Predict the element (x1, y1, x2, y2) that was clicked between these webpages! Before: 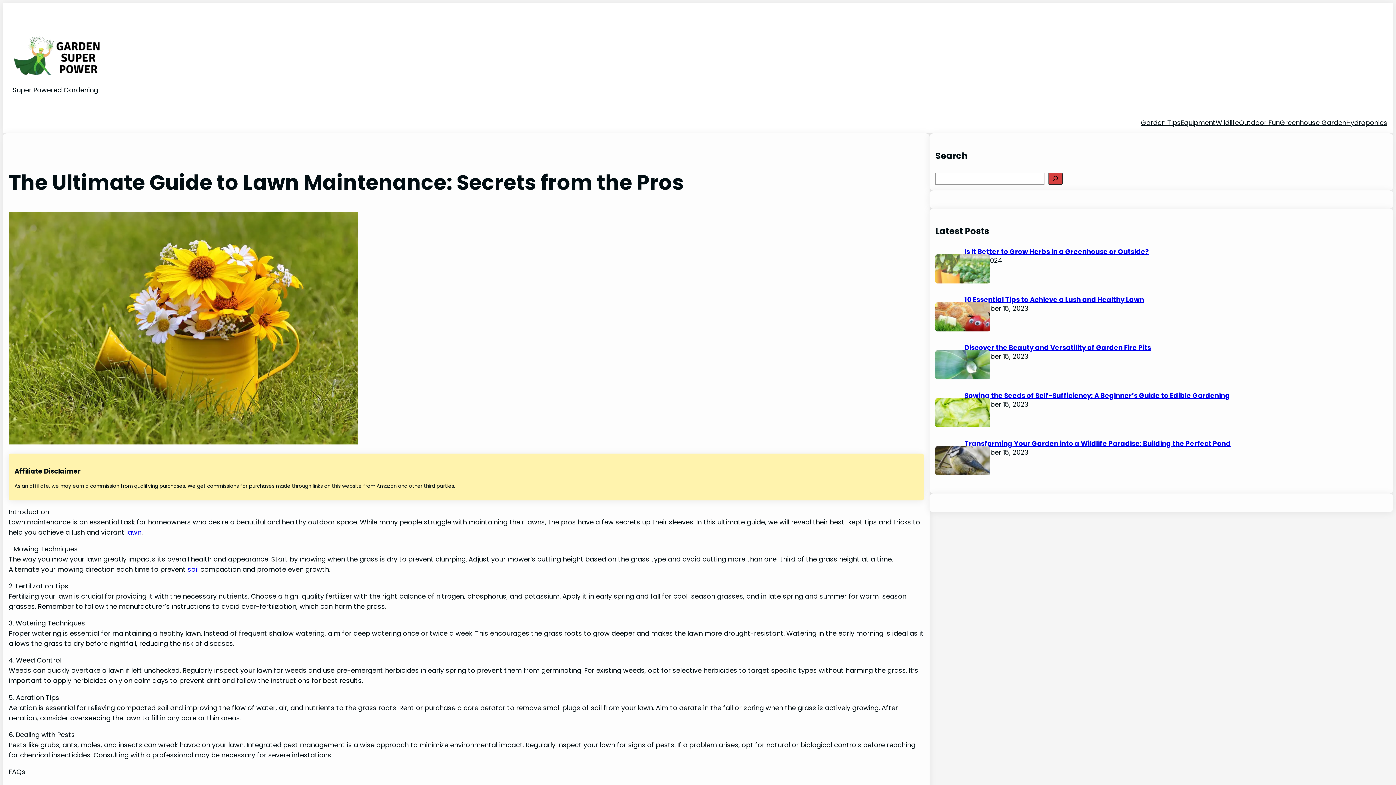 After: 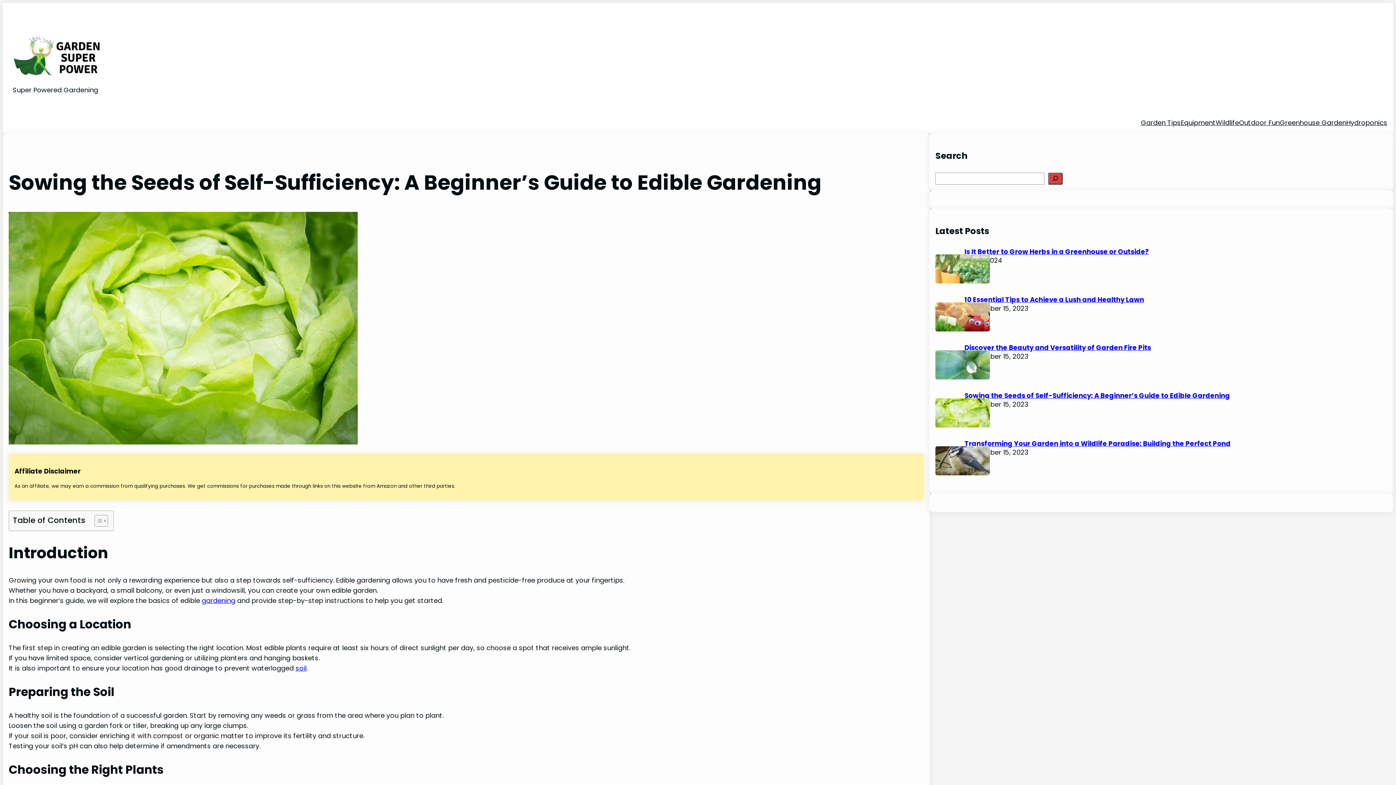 Action: bbox: (935, 398, 964, 427)